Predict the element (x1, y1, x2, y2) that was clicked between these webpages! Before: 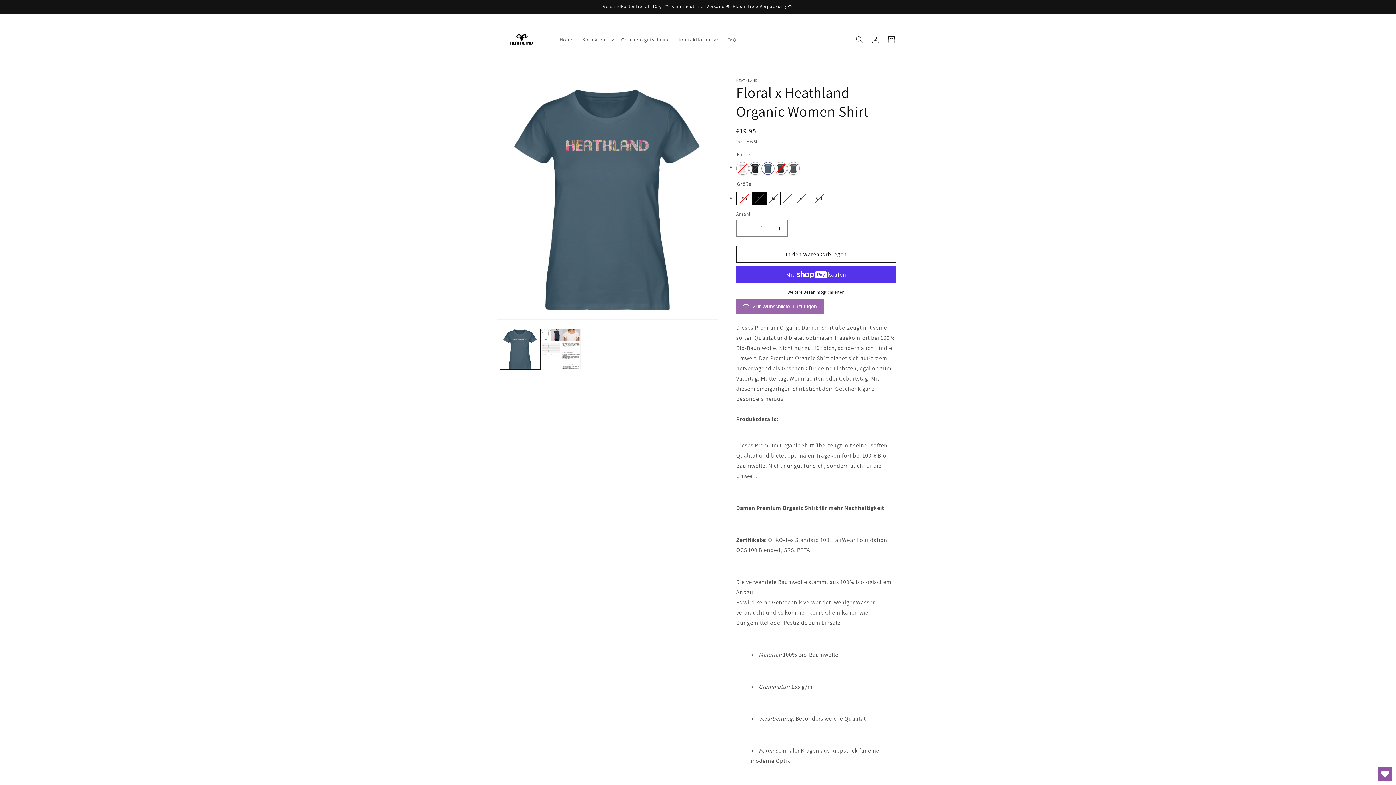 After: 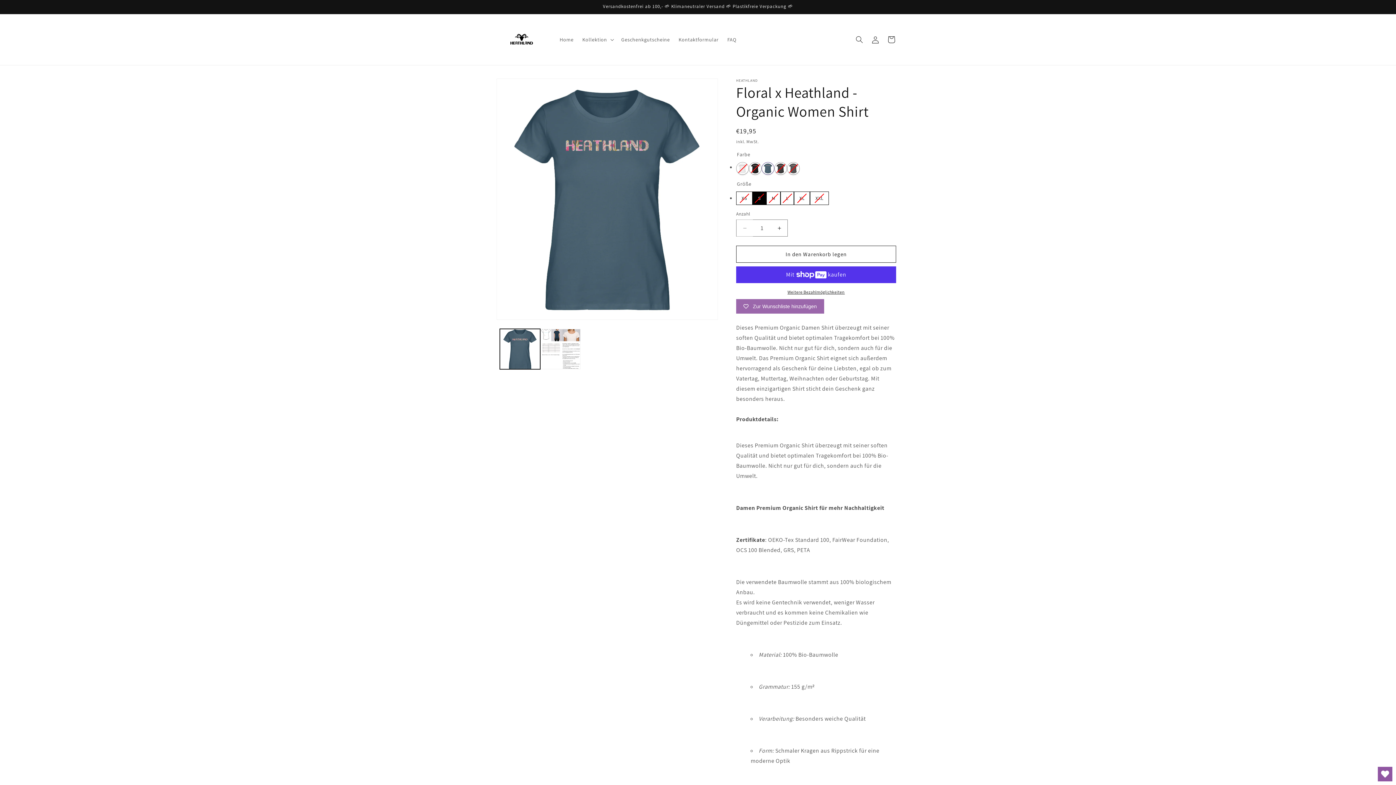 Action: label: Verringere die Menge für Floral x Heathland - Organic Women Shirt bbox: (736, 219, 753, 236)